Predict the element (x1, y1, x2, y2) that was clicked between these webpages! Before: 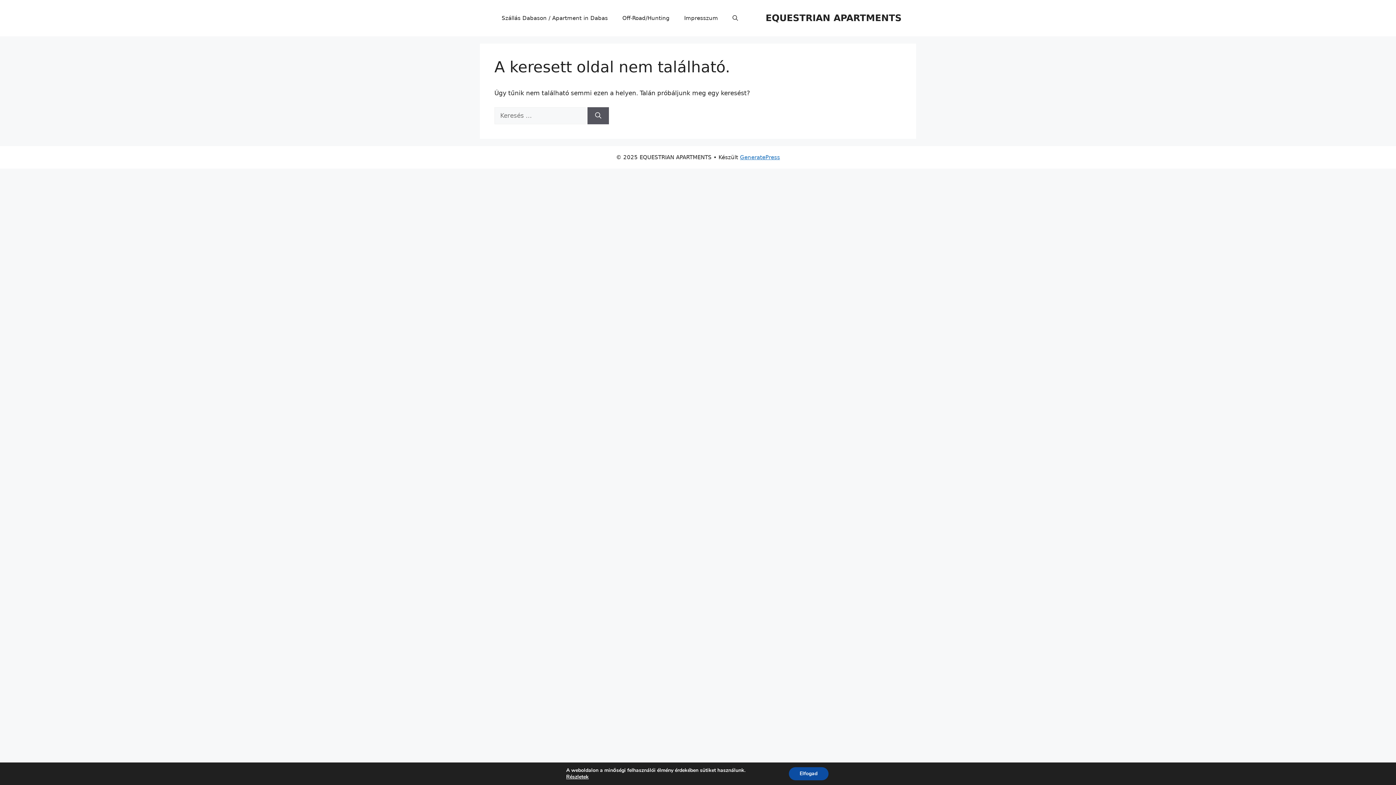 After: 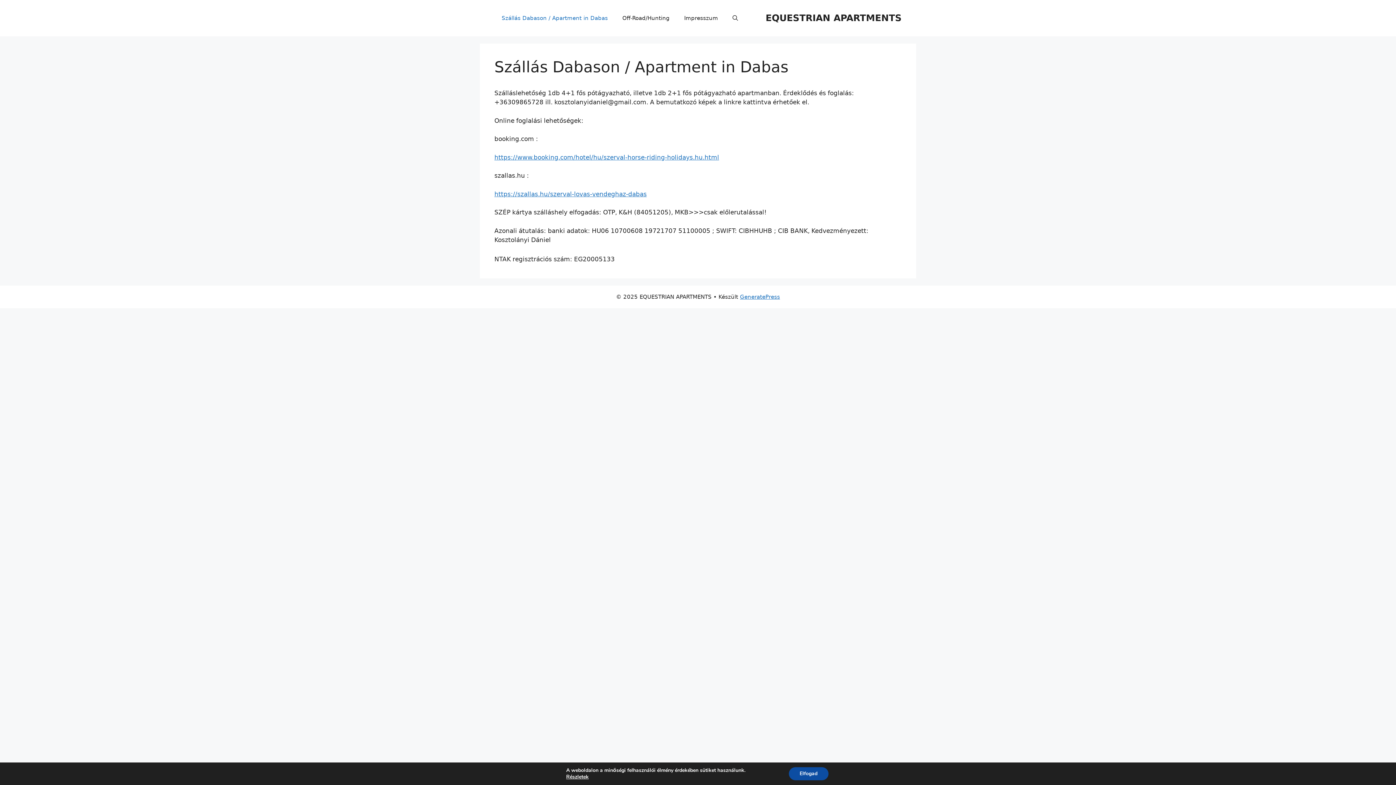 Action: bbox: (765, 12, 901, 23) label: EQUESTRIAN APARTMENTS